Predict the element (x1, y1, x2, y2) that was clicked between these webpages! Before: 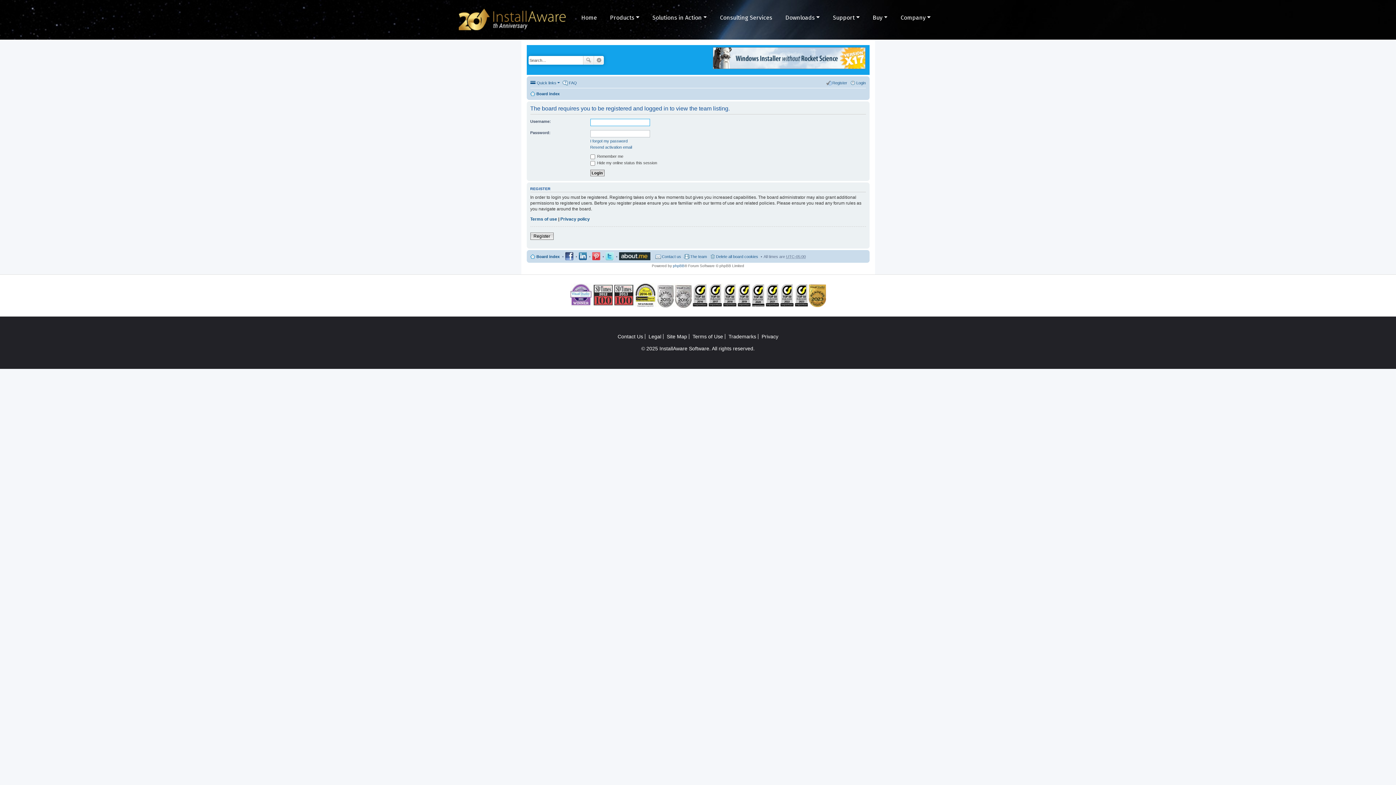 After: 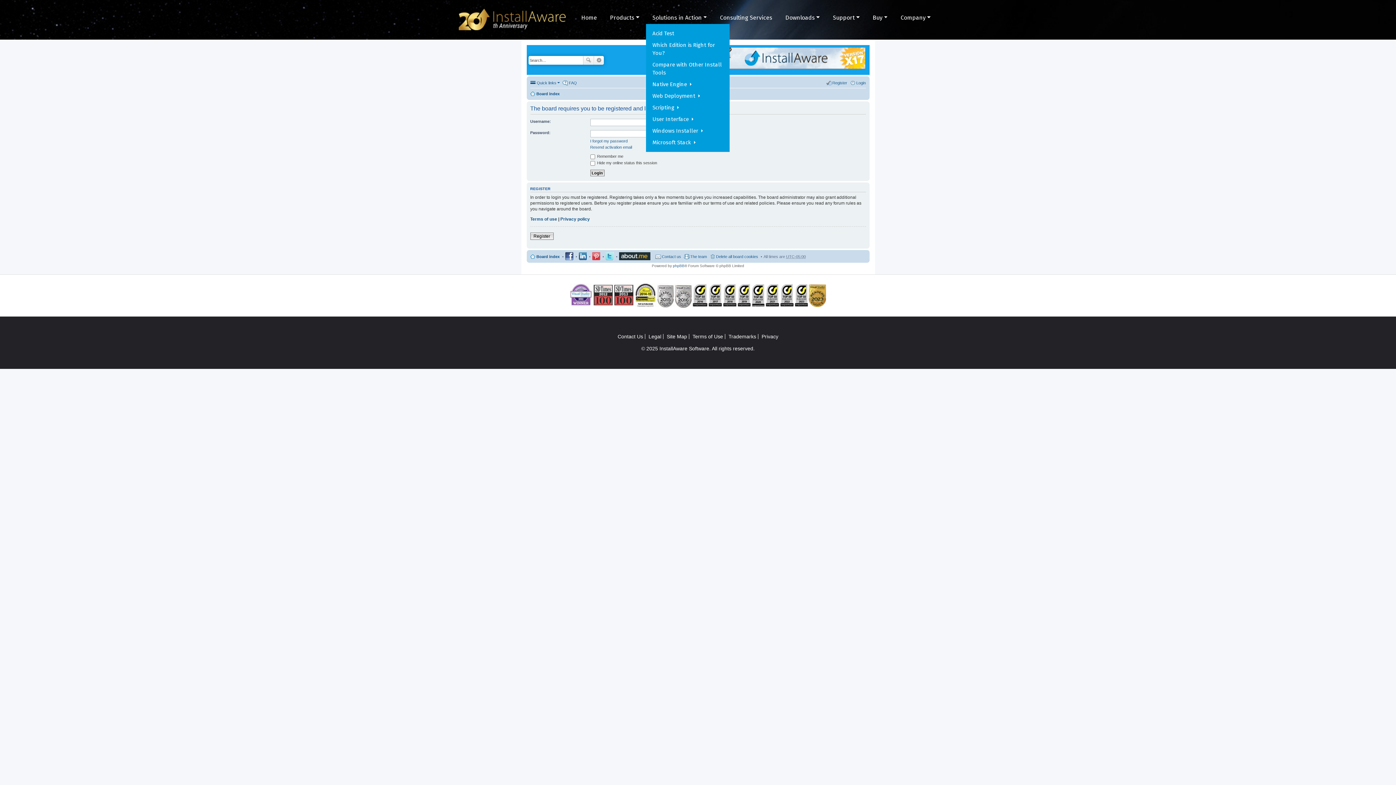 Action: bbox: (652, 14, 707, 21) label: Solutions in Action